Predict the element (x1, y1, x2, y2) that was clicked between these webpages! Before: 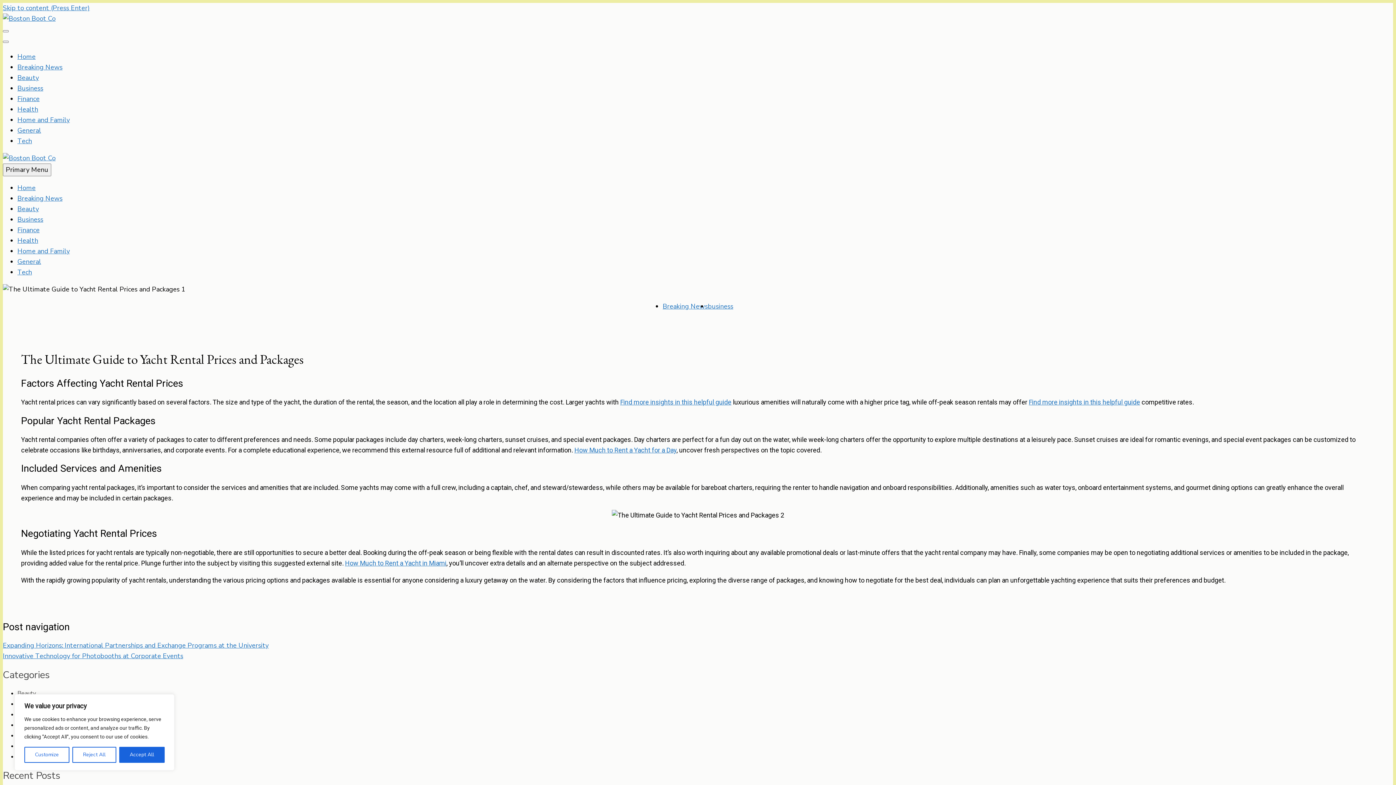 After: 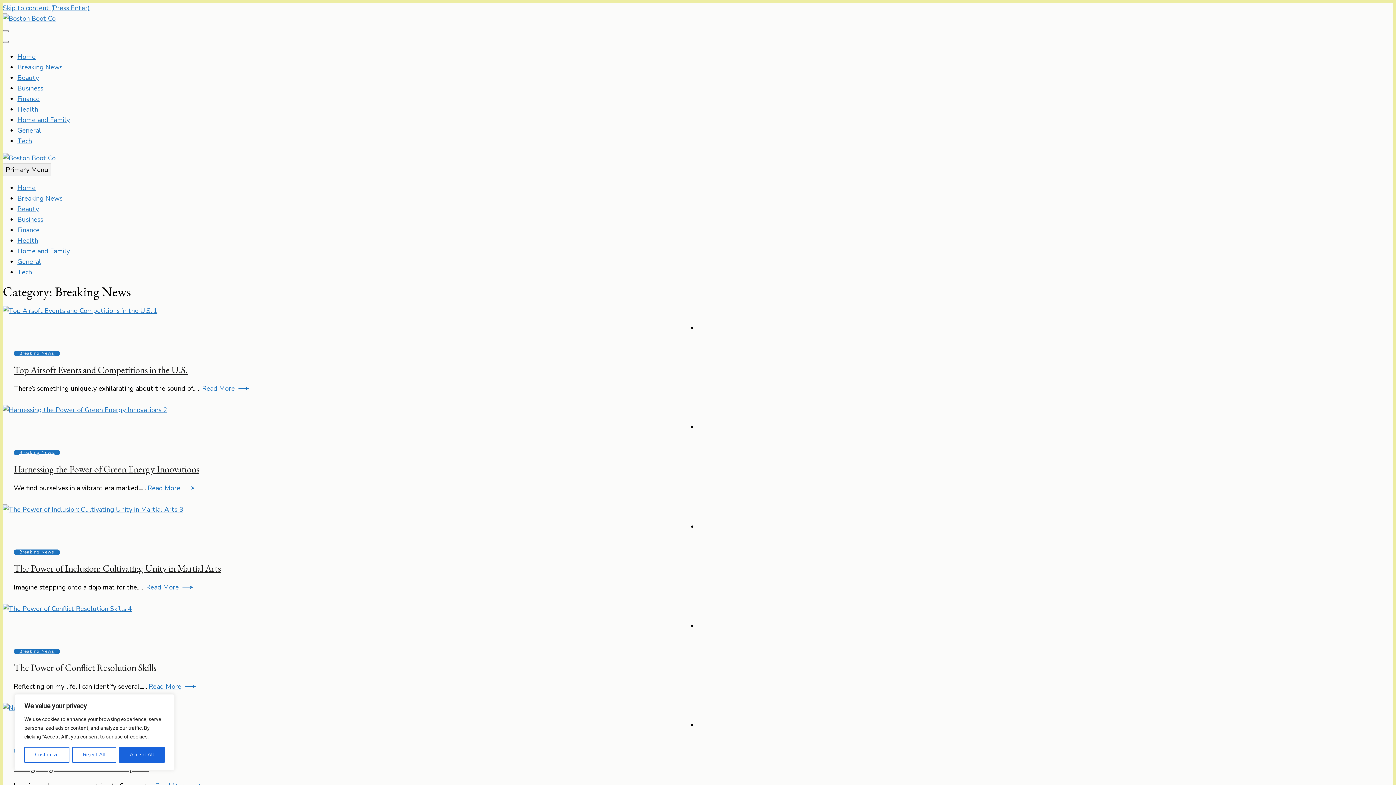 Action: label: Breaking News bbox: (662, 302, 708, 310)